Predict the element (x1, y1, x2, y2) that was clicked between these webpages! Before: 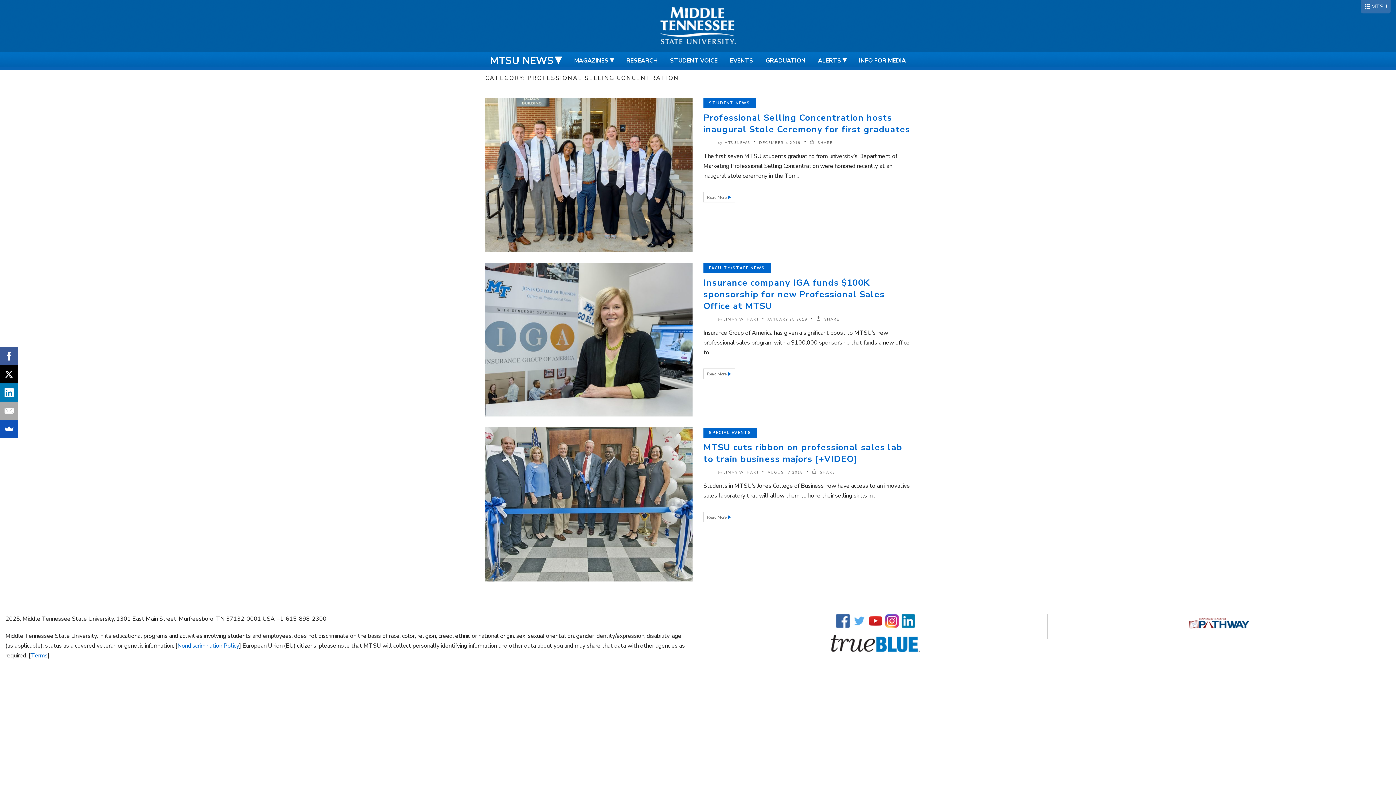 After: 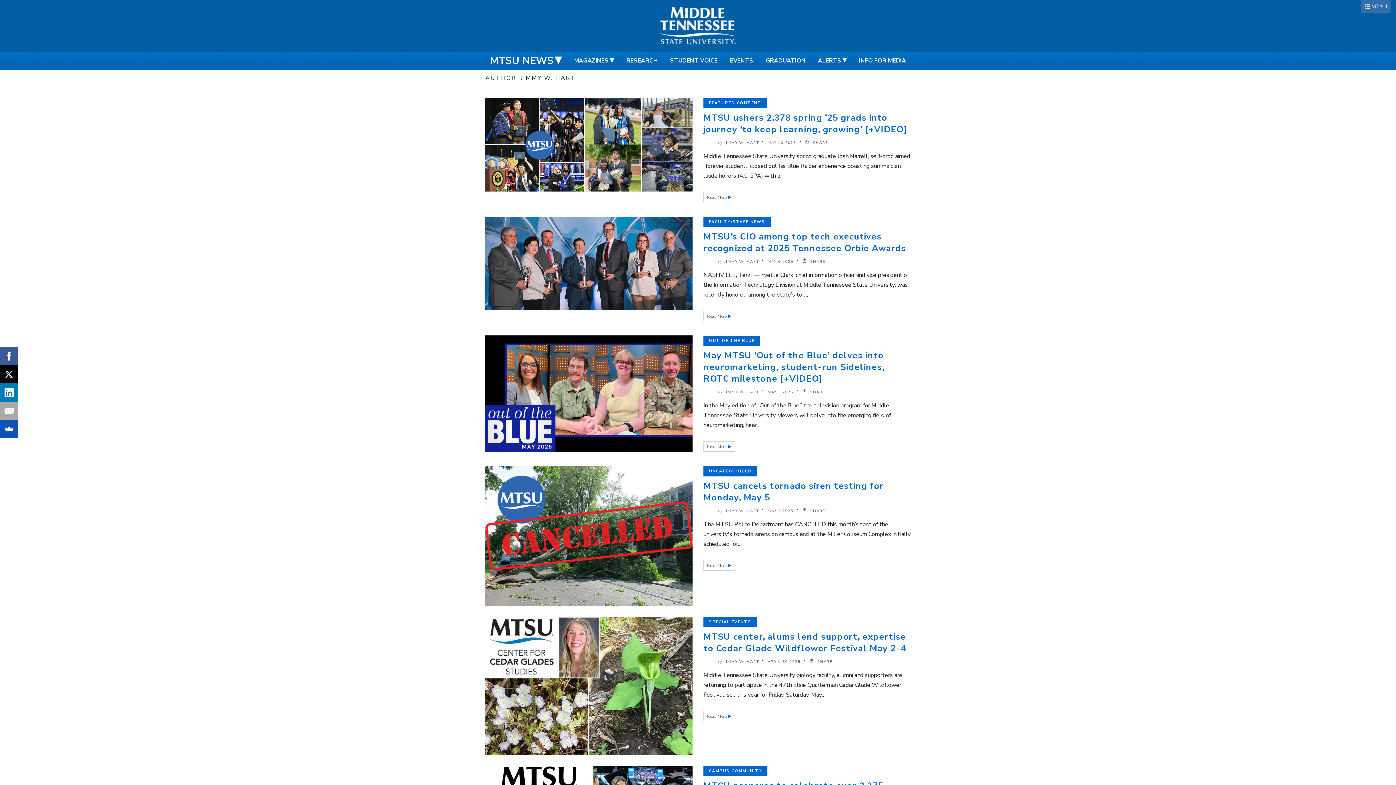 Action: label: JIMMY W. HART bbox: (724, 316, 758, 322)